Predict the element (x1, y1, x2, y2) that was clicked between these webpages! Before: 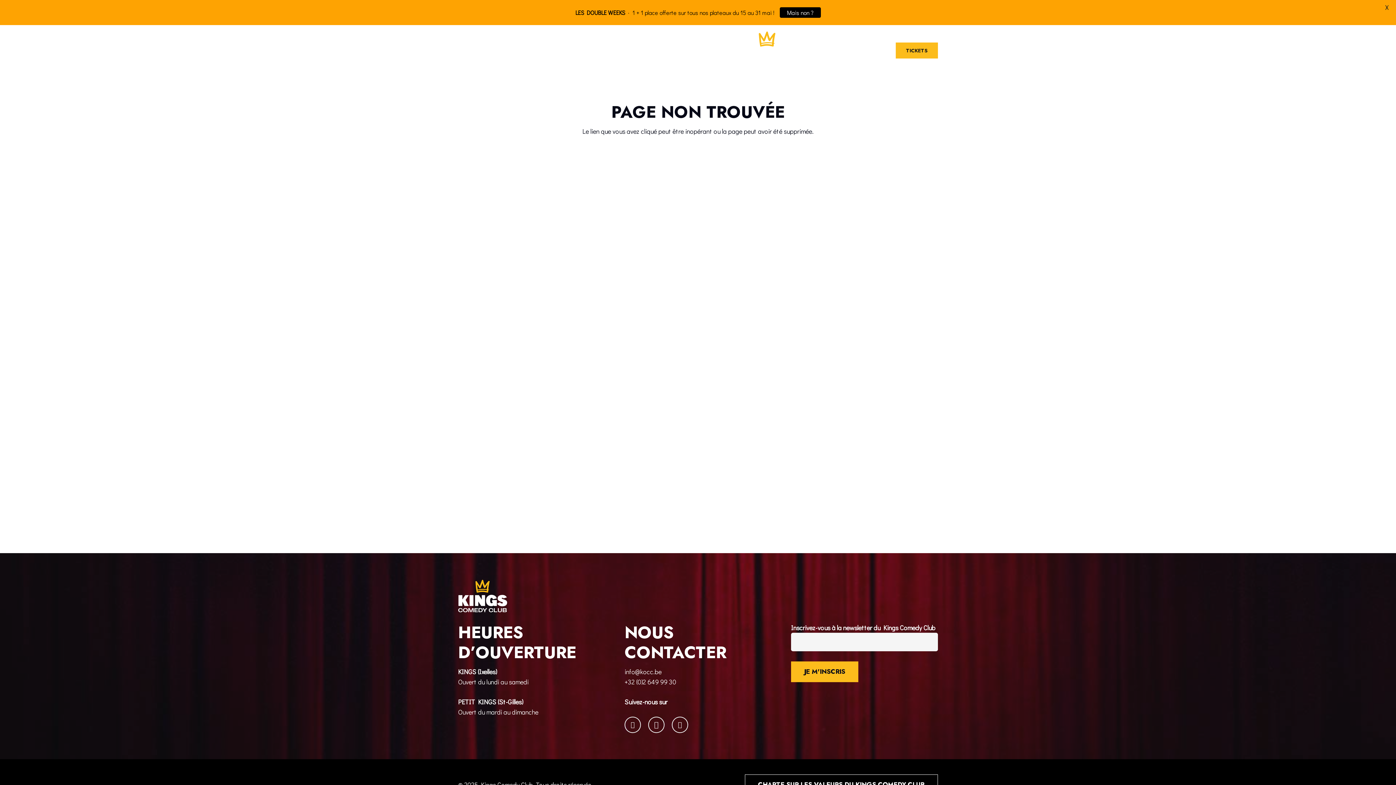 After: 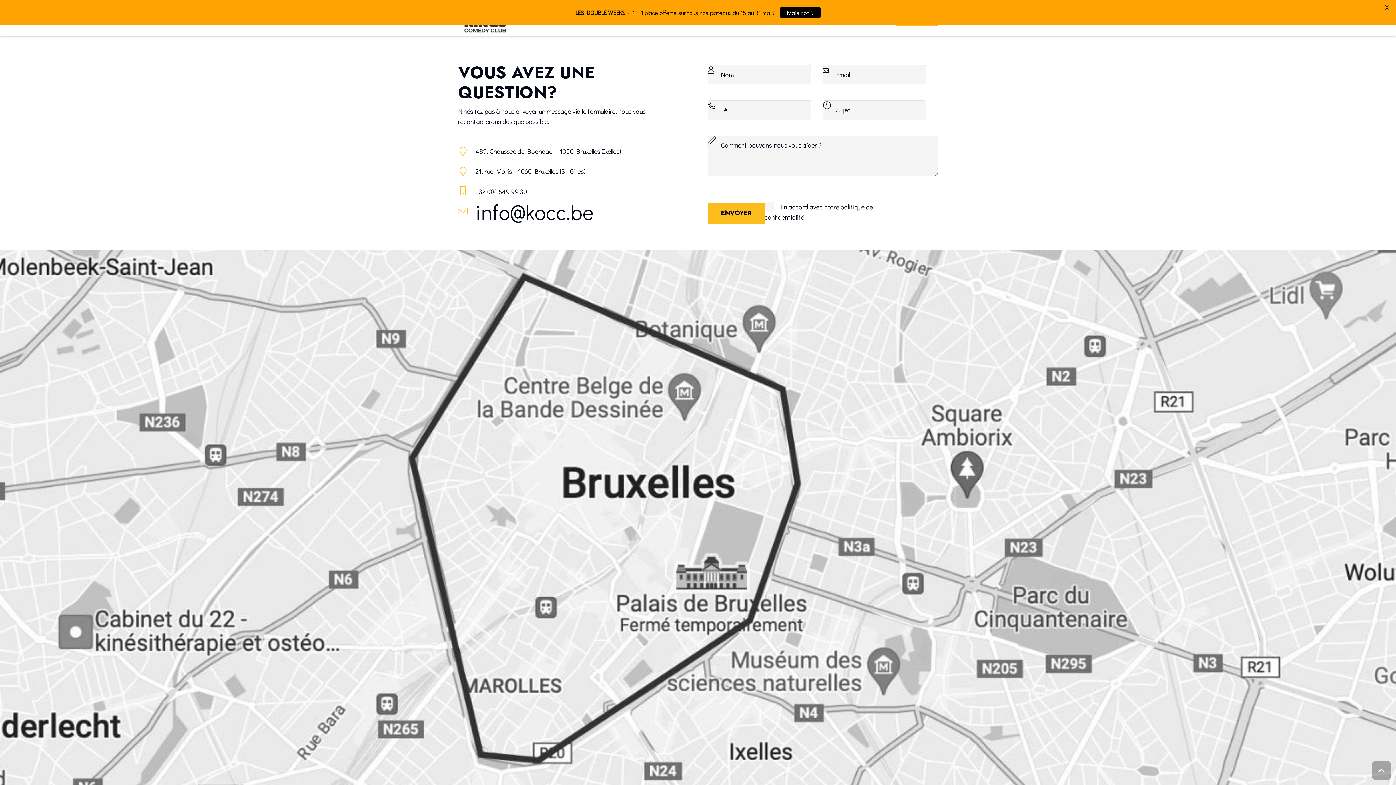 Action: bbox: (852, 25, 889, 76) label: Contact